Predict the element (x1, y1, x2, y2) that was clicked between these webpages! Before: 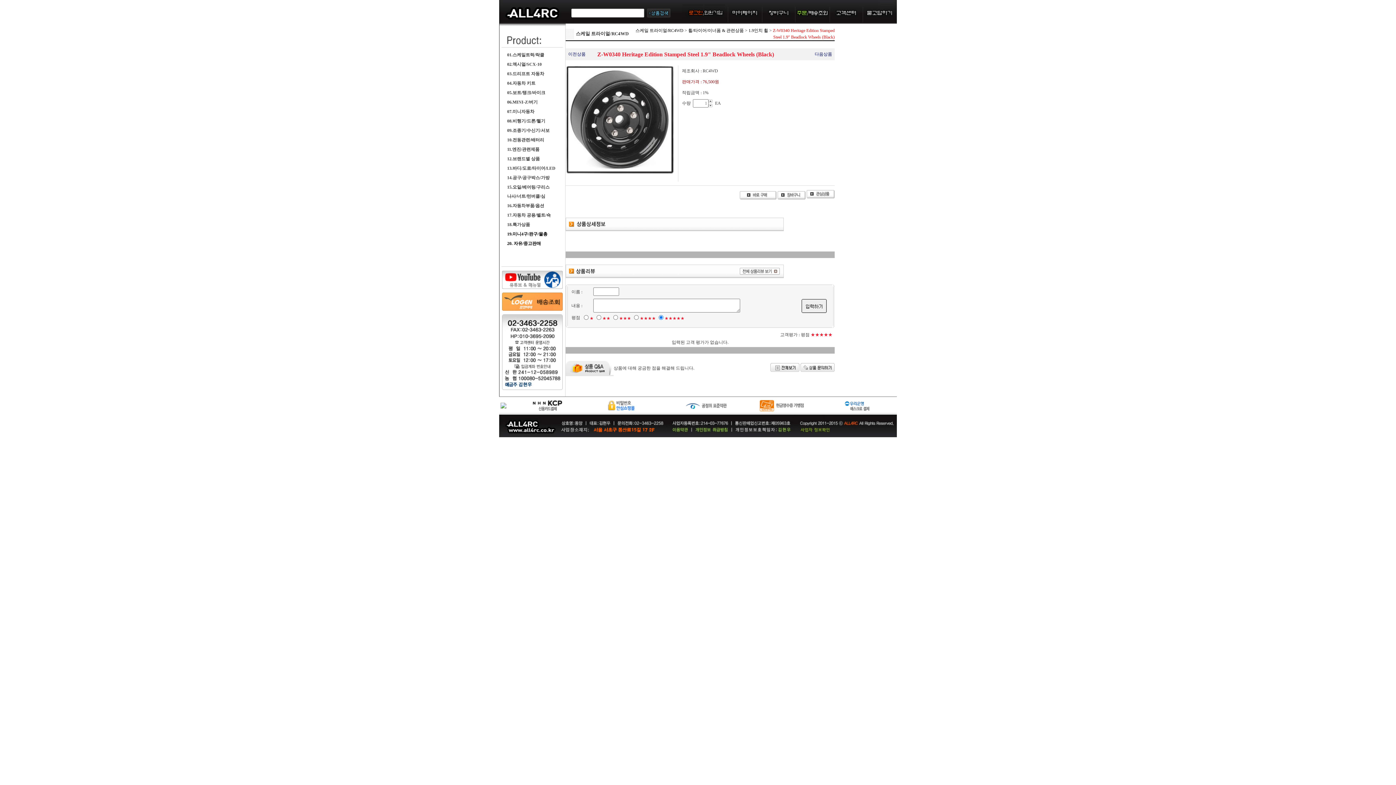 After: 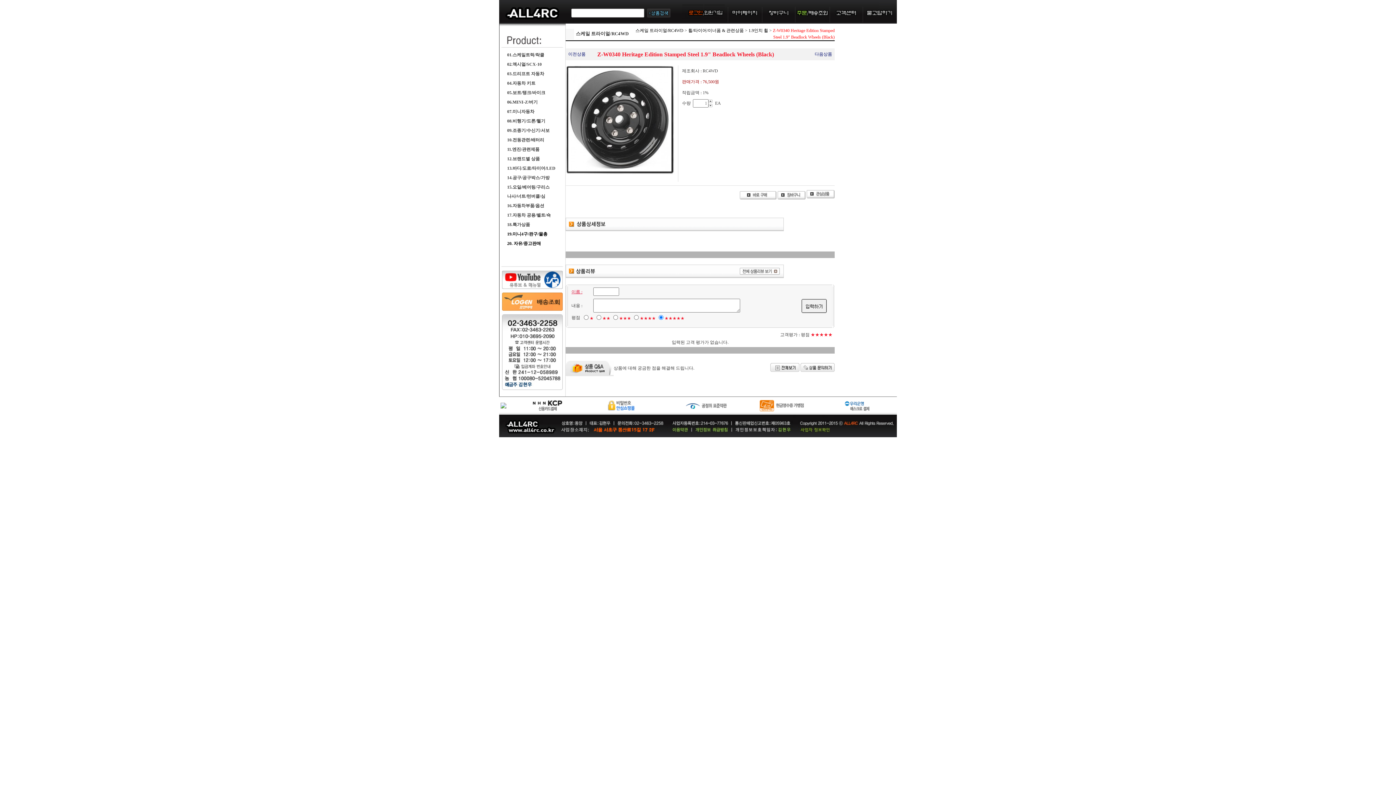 Action: label: 이름 : bbox: (571, 289, 582, 294)